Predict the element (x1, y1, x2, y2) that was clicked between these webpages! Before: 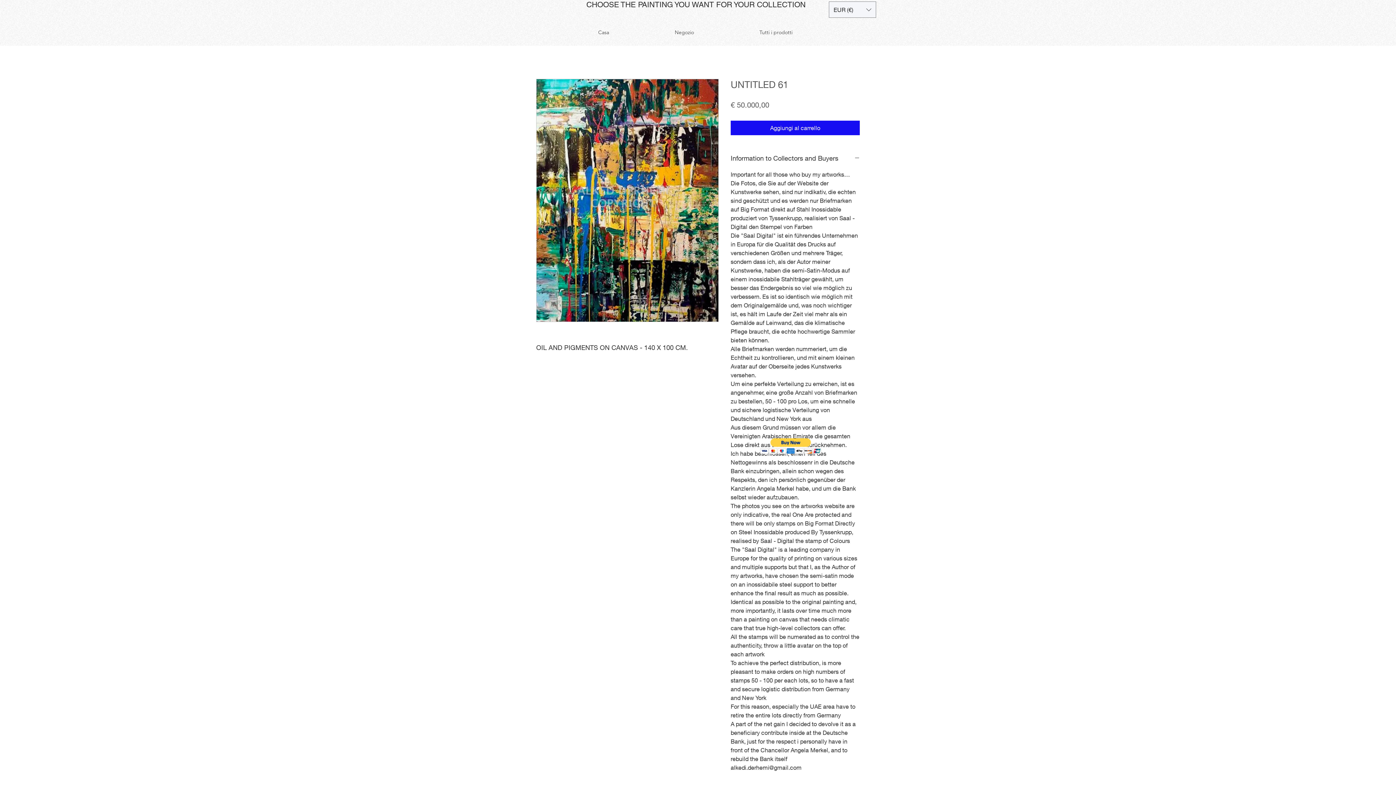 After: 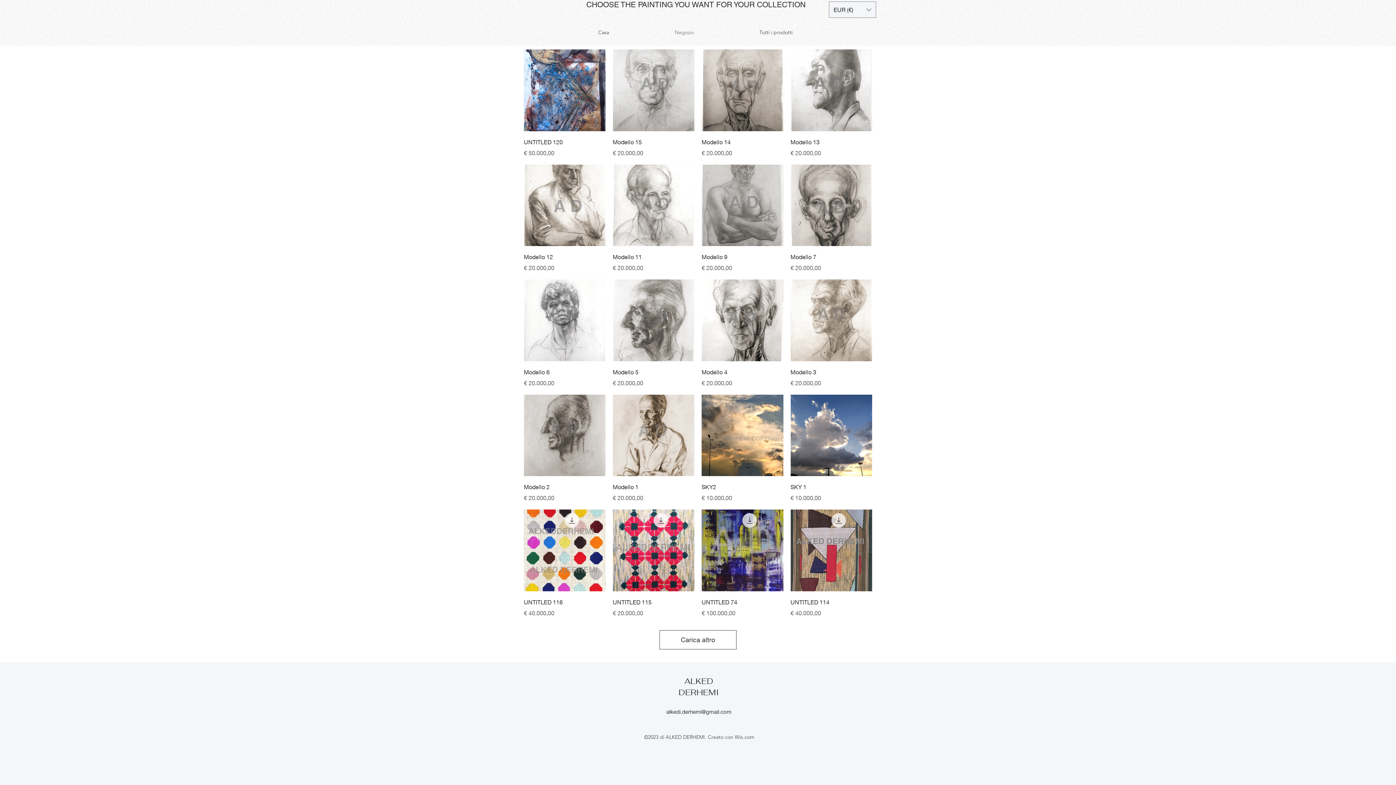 Action: label: Negozio bbox: (642, 23, 726, 41)